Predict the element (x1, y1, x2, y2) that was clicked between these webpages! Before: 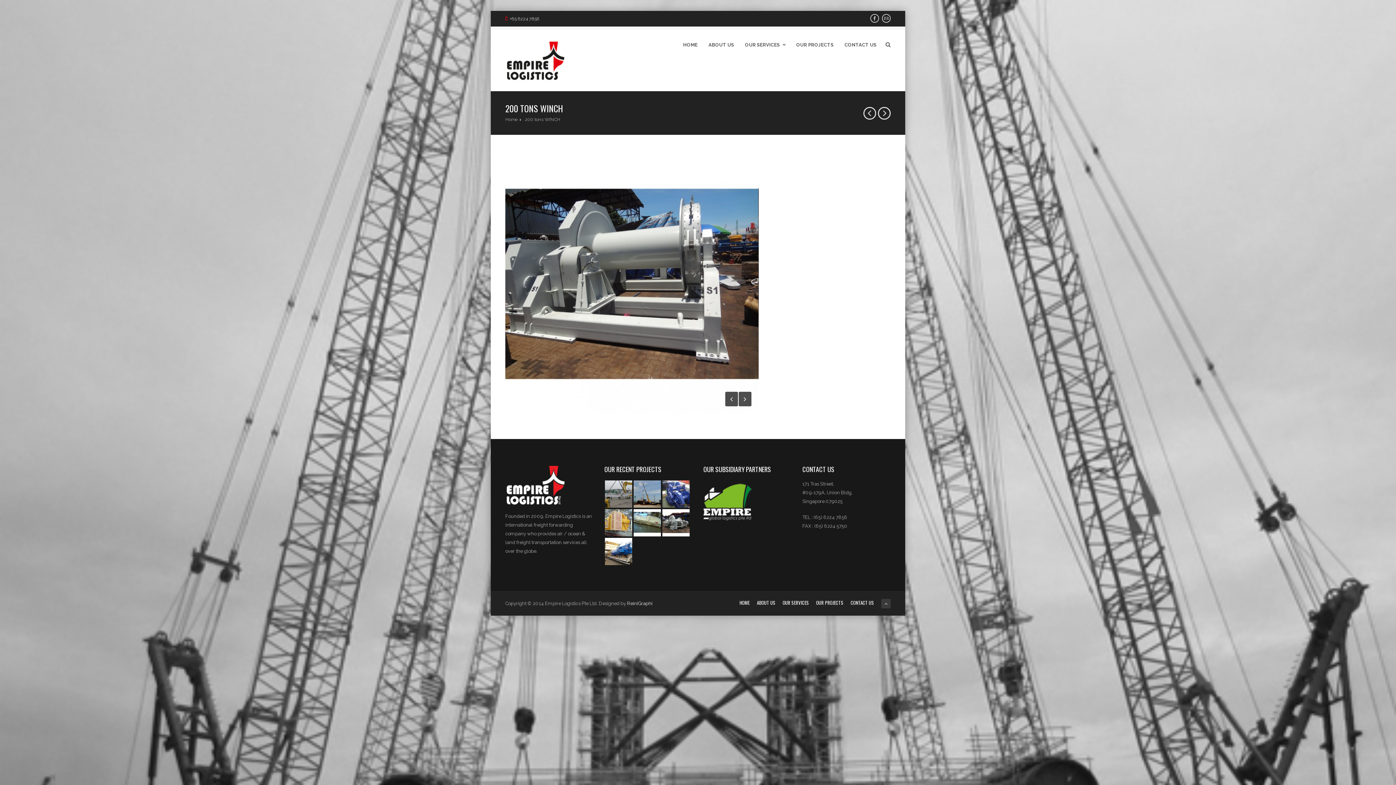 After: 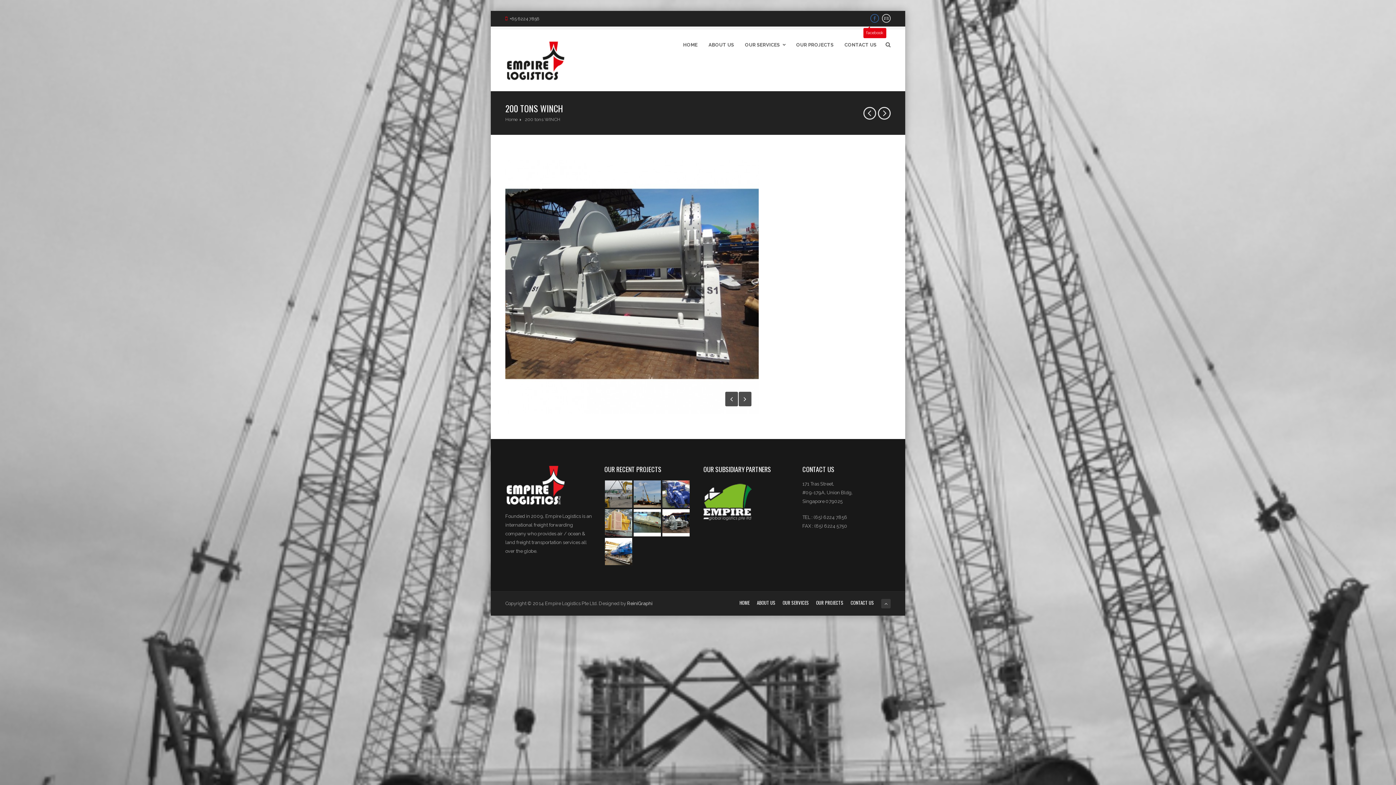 Action: bbox: (870, 10, 879, 26)